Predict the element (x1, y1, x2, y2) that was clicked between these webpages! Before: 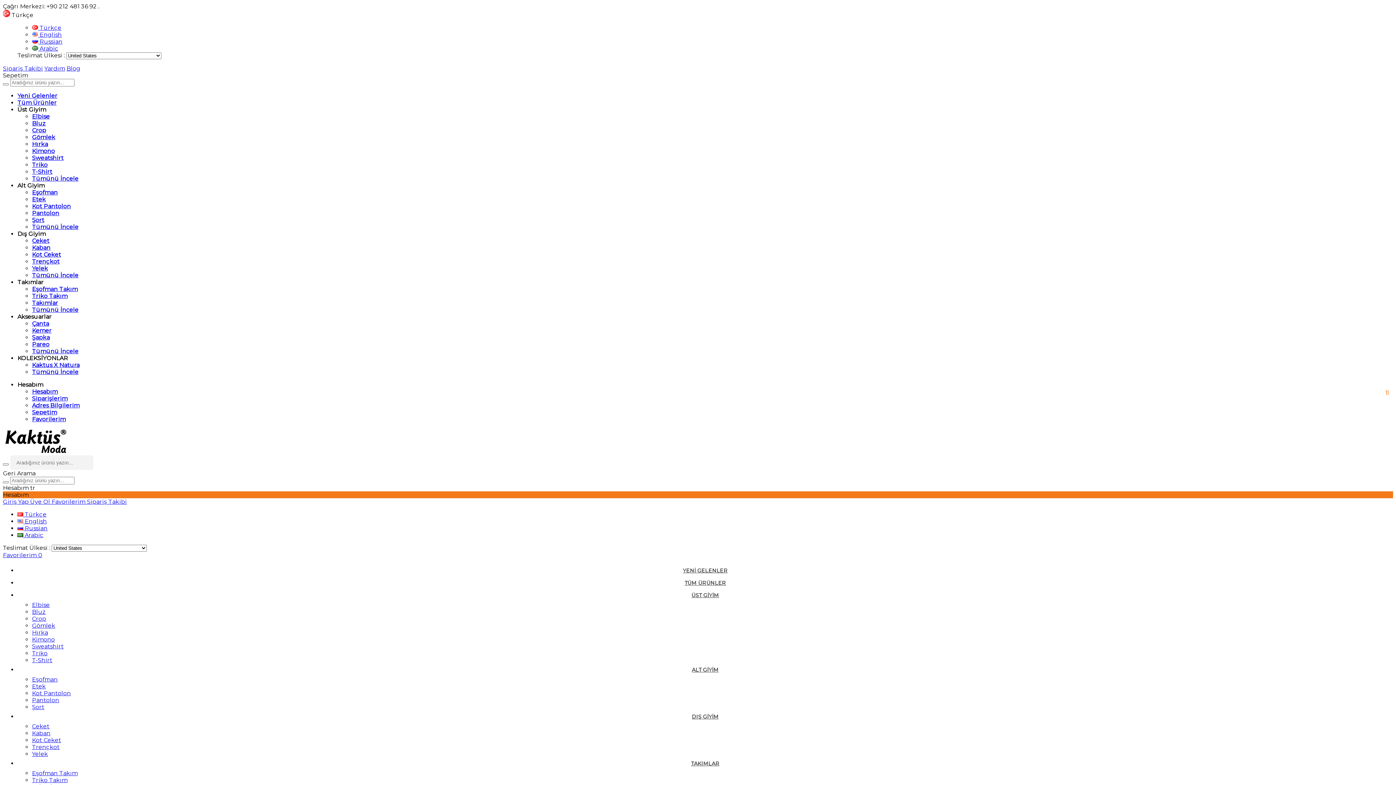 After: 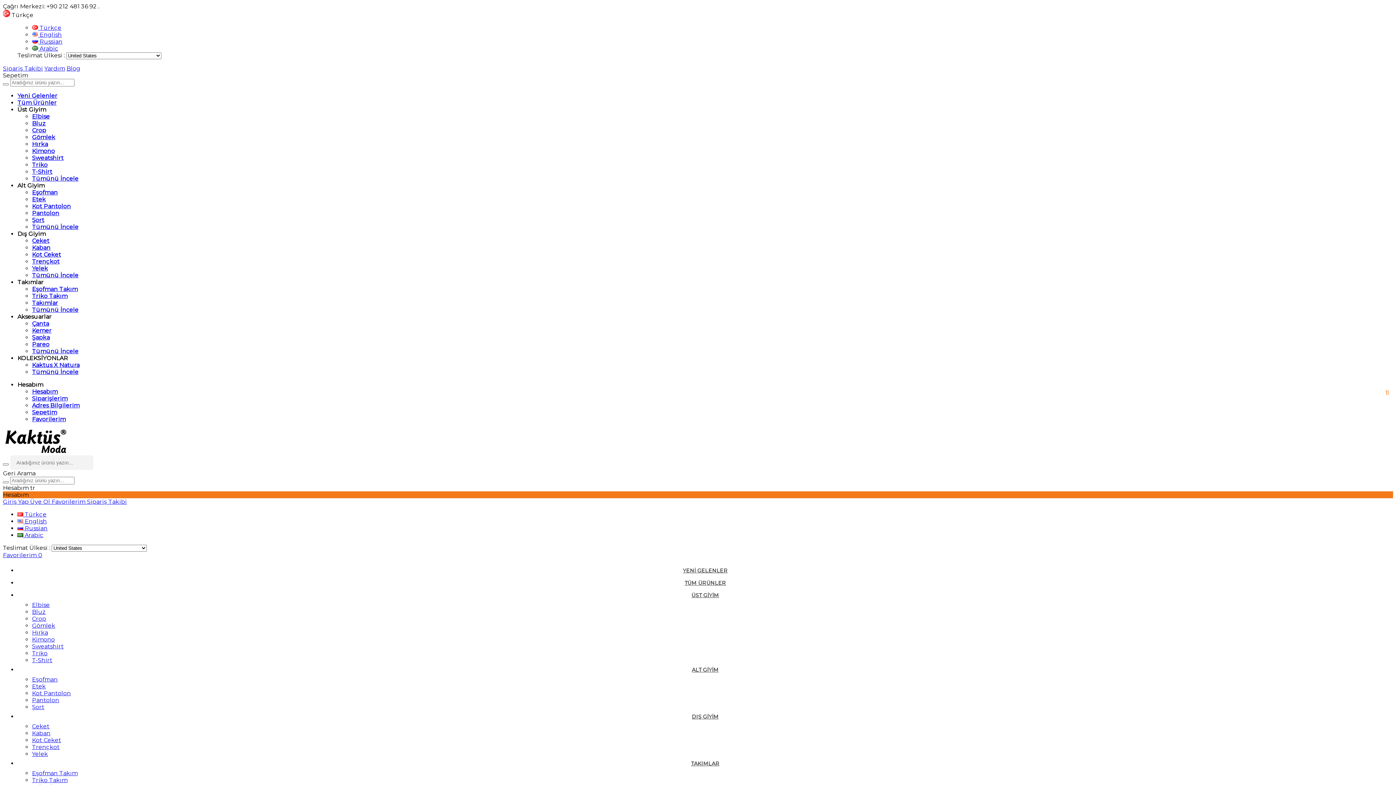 Action: label: T-Shirt bbox: (32, 657, 52, 664)